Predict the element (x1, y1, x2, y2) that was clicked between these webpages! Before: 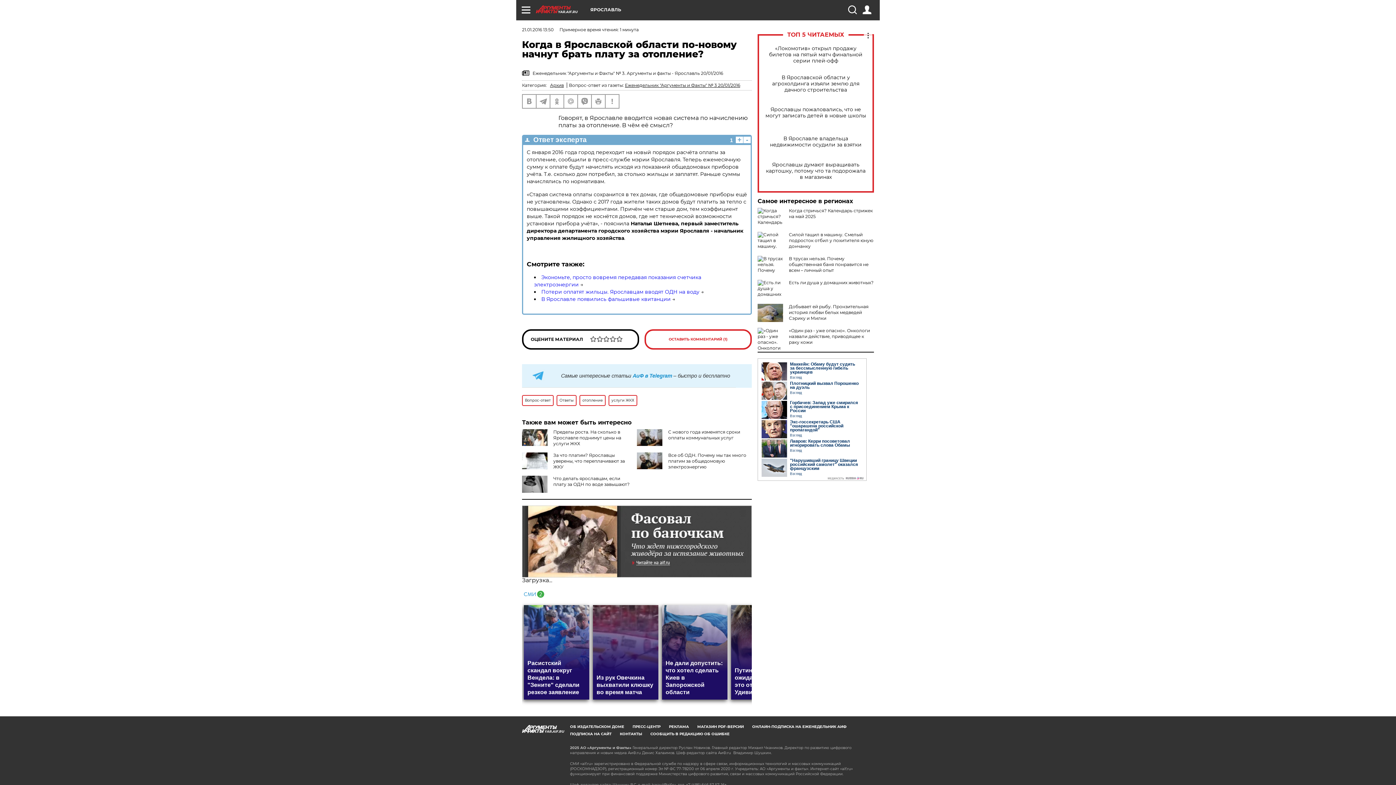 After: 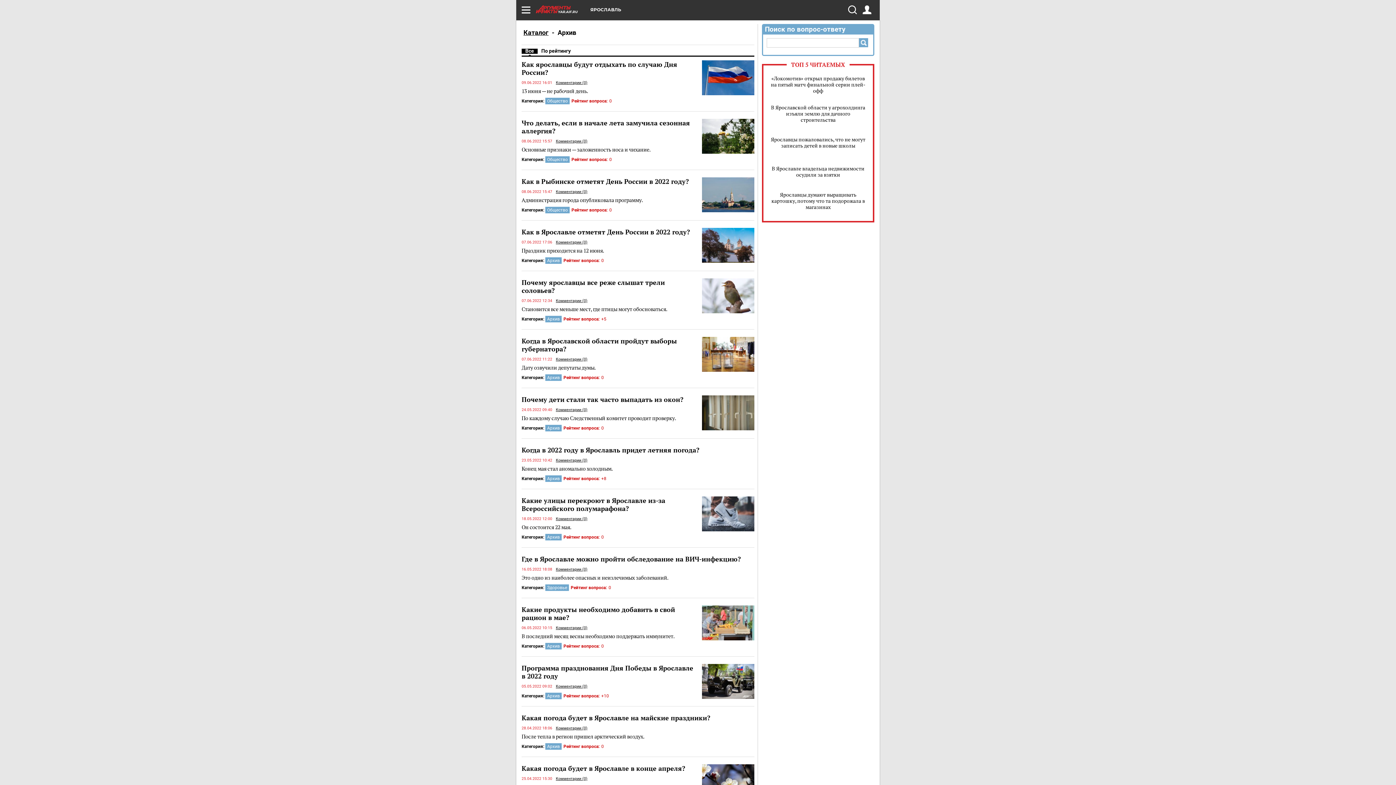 Action: bbox: (550, 82, 564, 88) label: Архив